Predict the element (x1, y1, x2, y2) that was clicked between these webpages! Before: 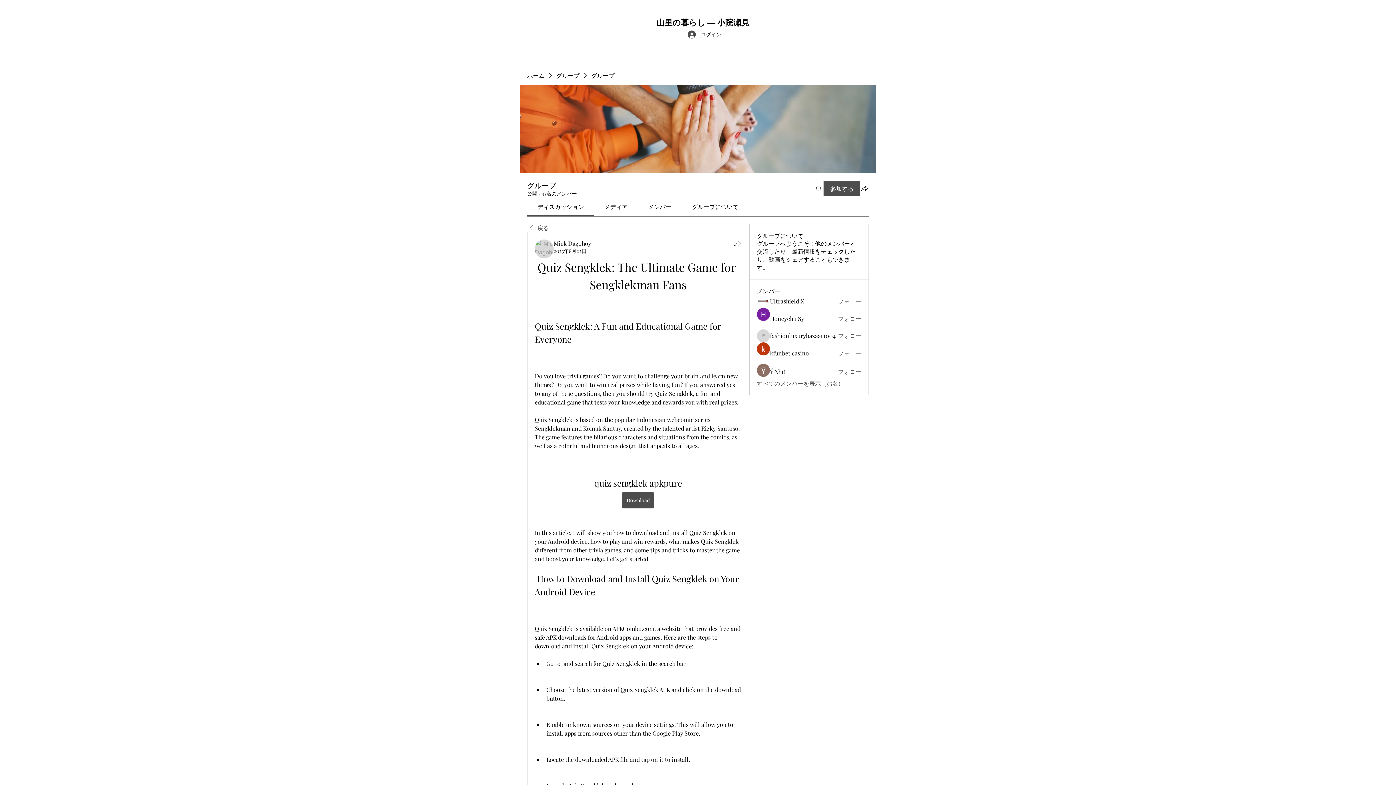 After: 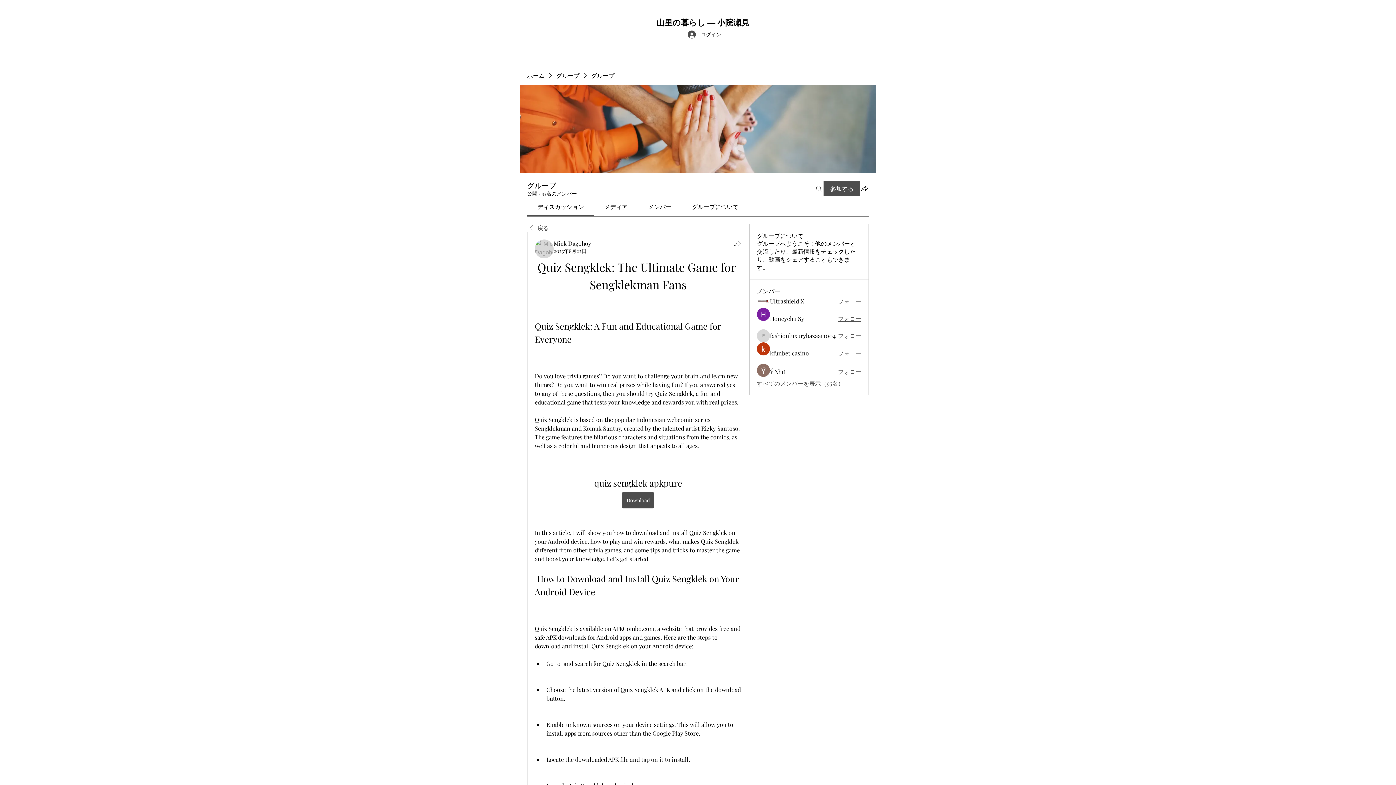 Action: bbox: (838, 314, 861, 322) label: フォロー